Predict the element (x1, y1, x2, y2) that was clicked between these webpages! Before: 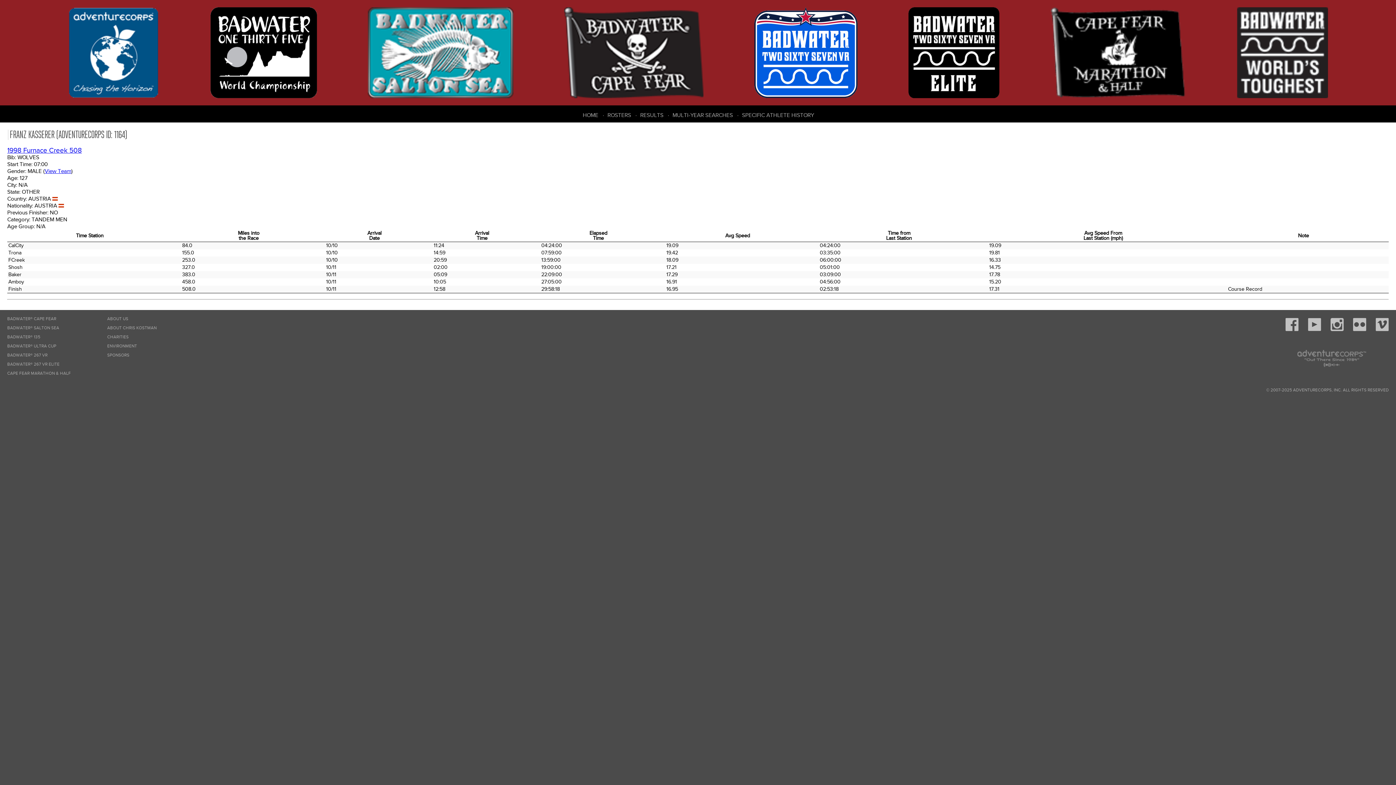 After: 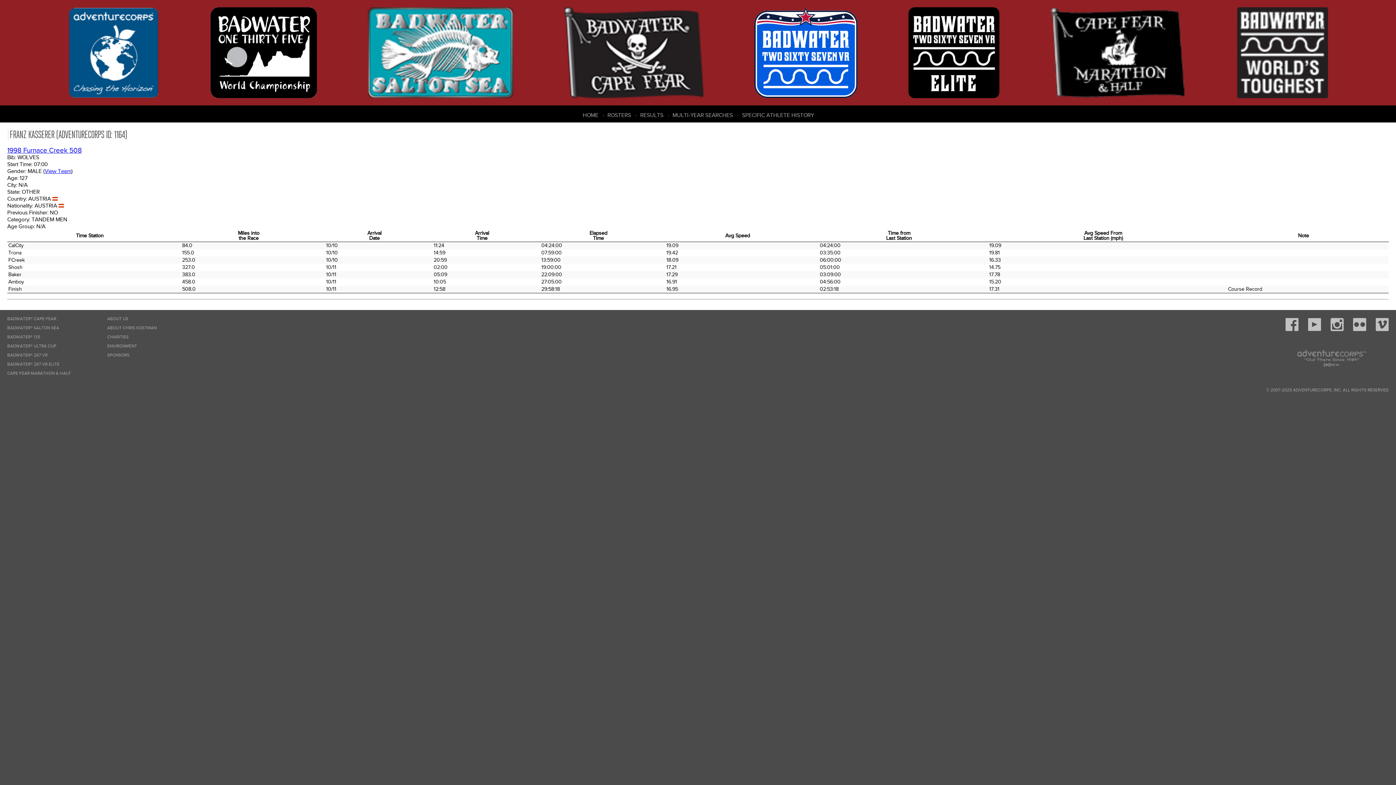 Action: bbox: (564, 0, 703, 105)